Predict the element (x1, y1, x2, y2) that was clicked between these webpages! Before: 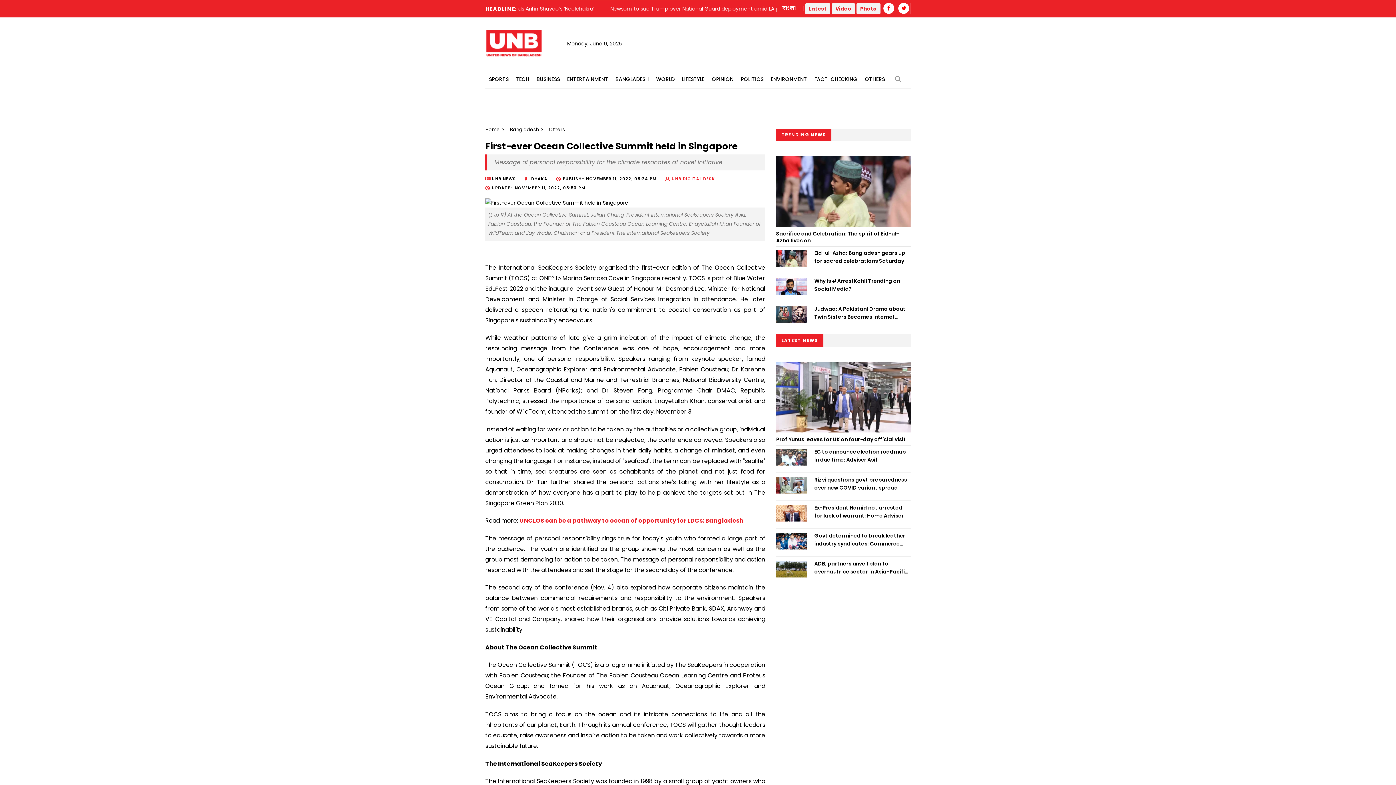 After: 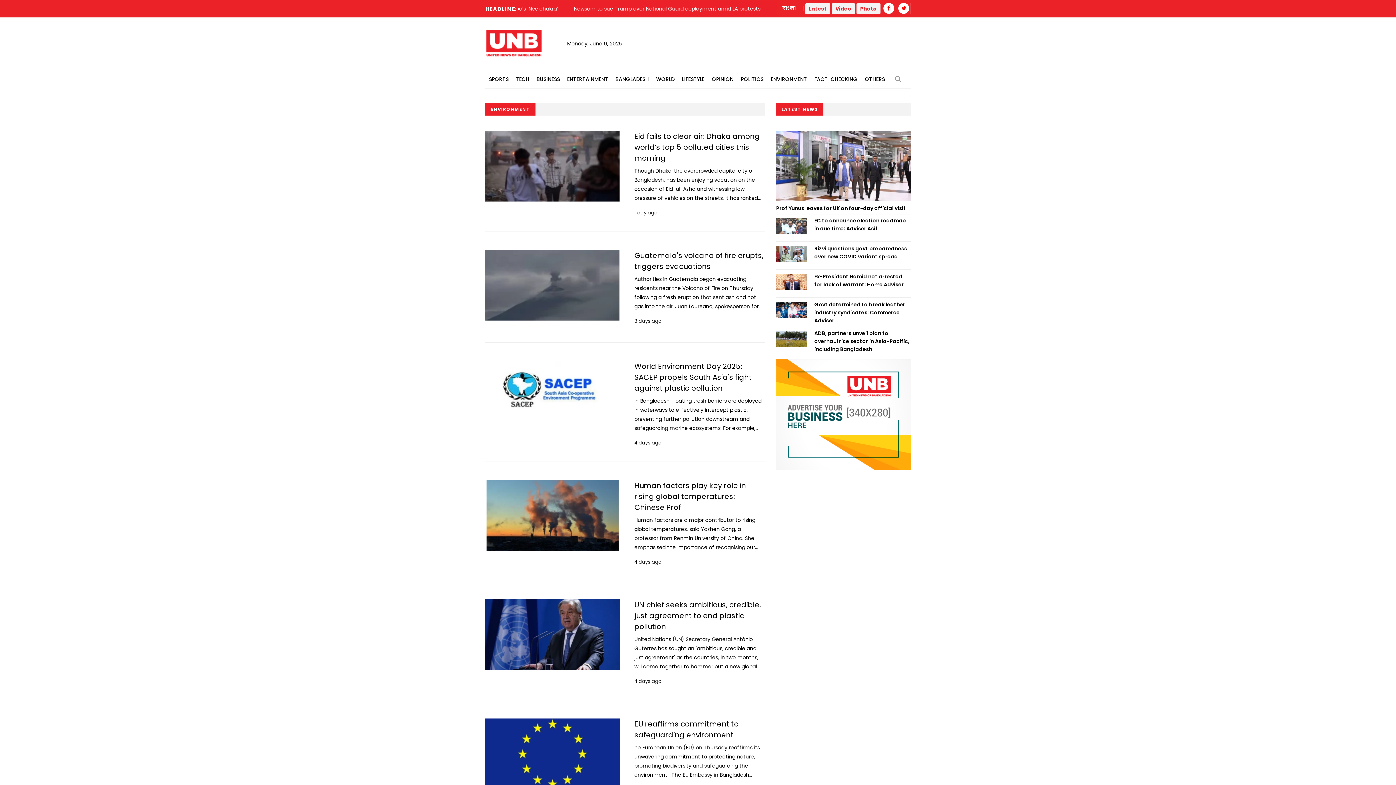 Action: bbox: (767, 70, 810, 88) label: ENVIRONMENT